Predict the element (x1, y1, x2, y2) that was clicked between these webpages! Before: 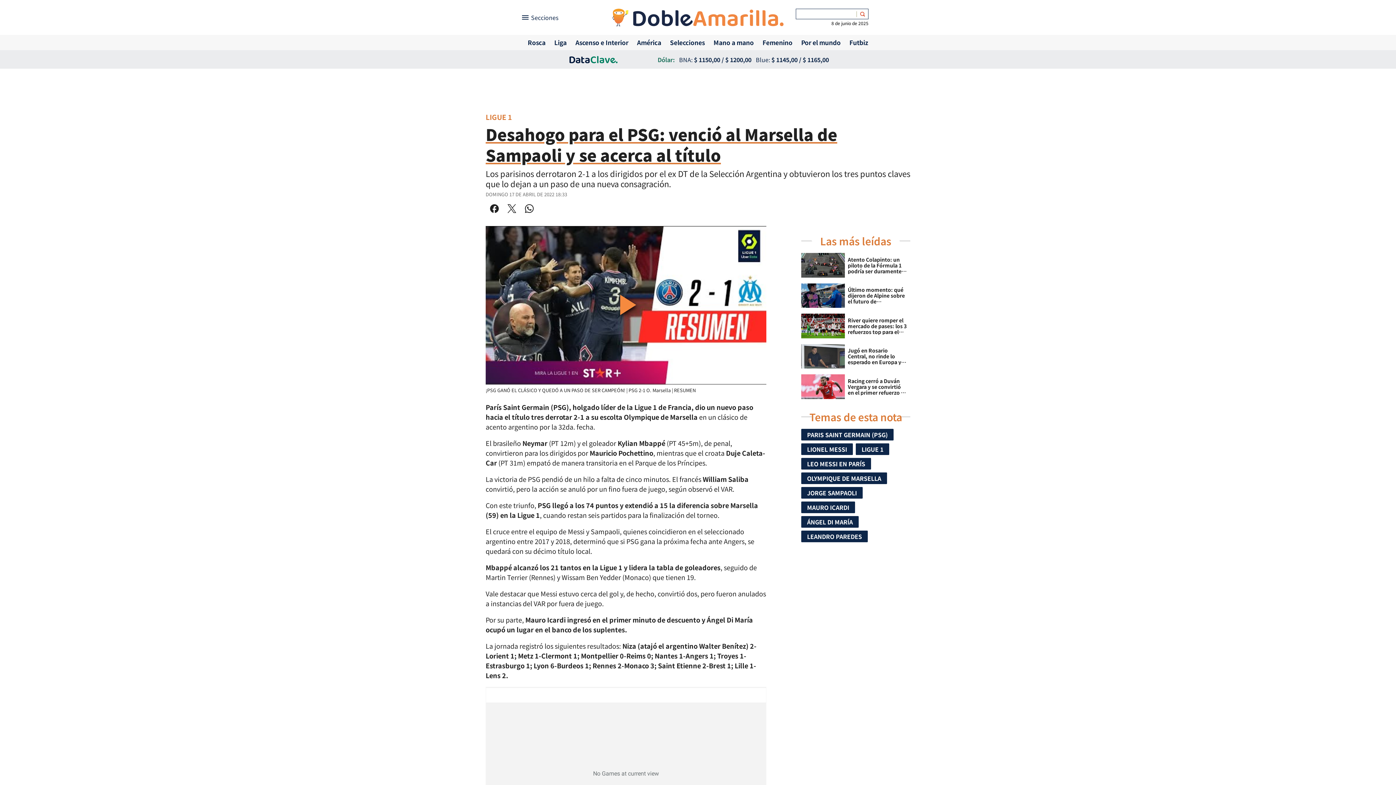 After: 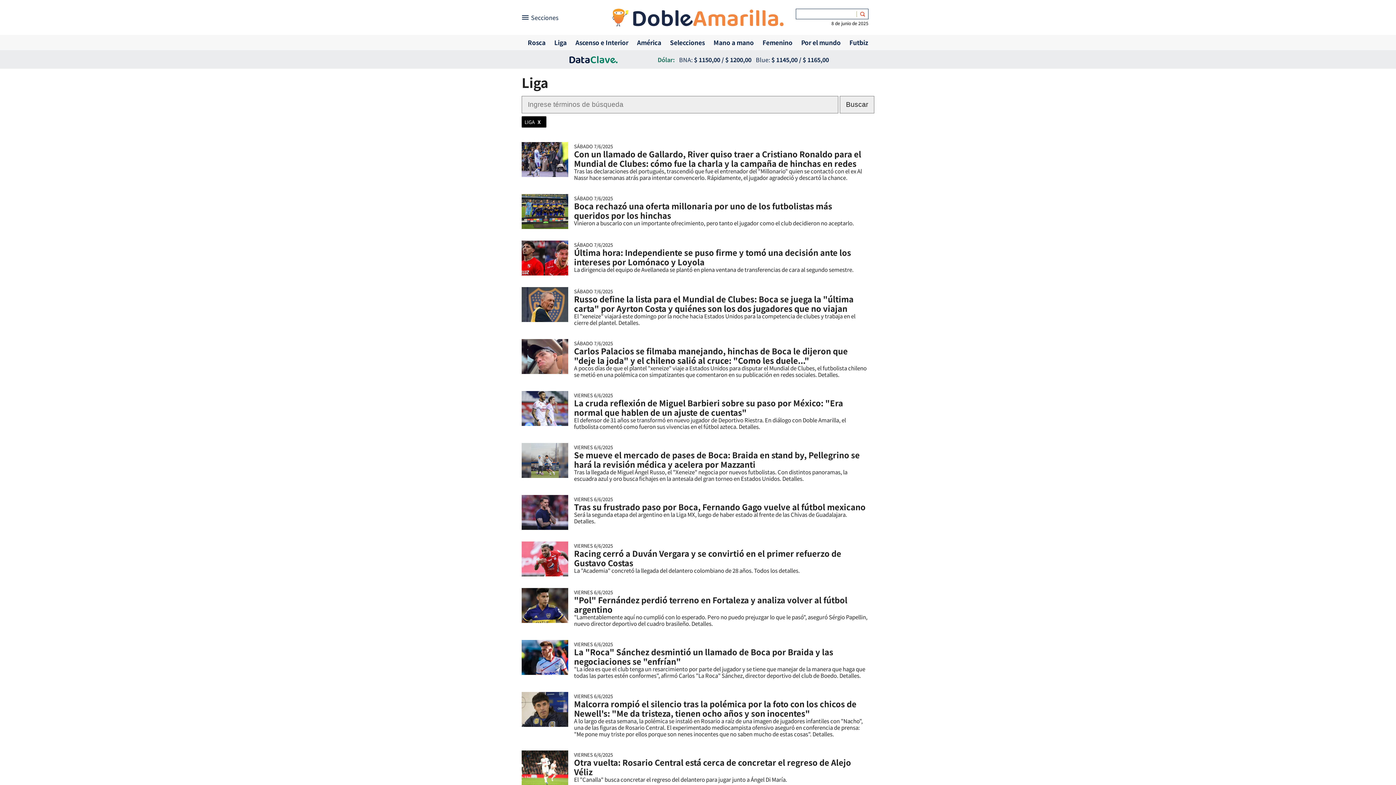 Action: bbox: (554, 36, 566, 48) label: Liga